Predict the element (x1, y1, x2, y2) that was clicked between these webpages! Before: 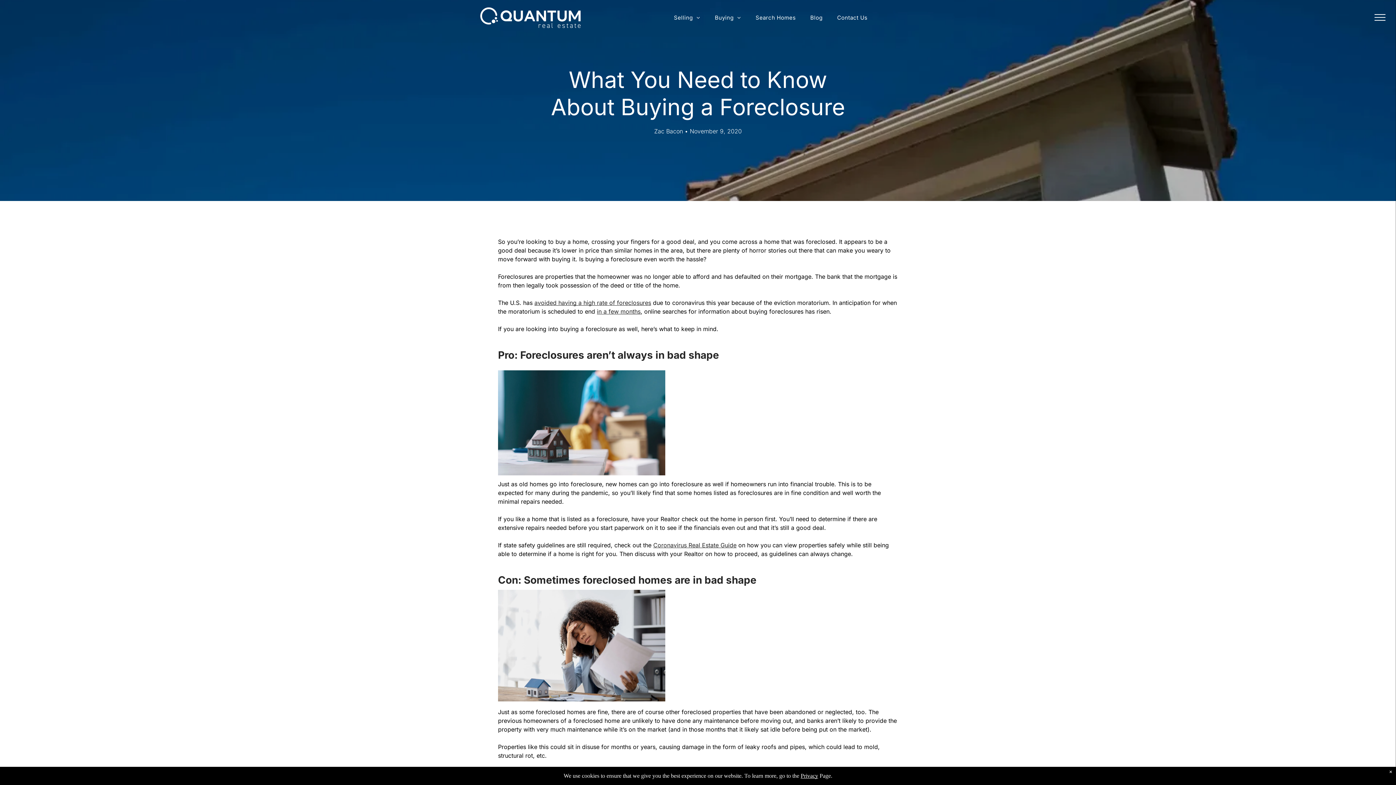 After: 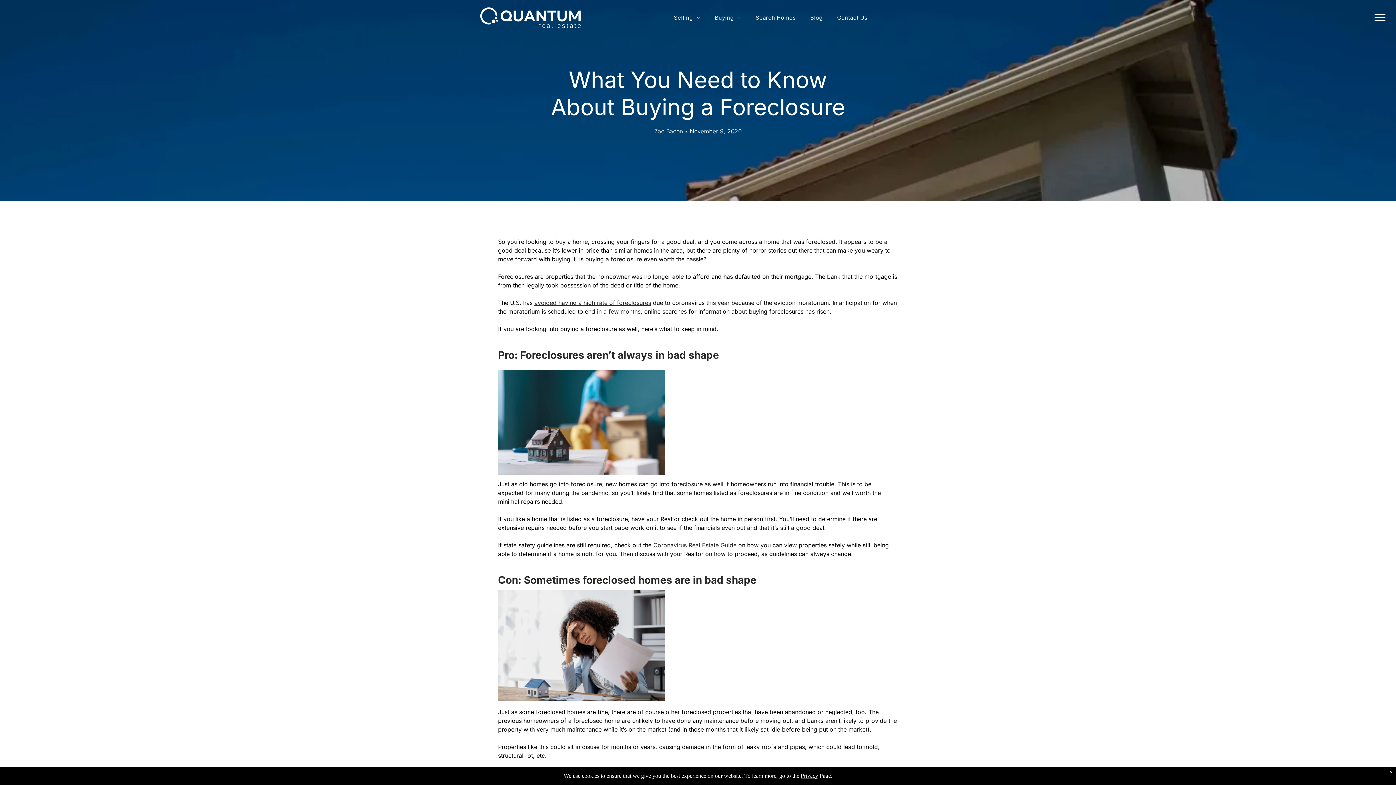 Action: label: avoided having a high rate of foreclosures bbox: (534, 299, 651, 306)